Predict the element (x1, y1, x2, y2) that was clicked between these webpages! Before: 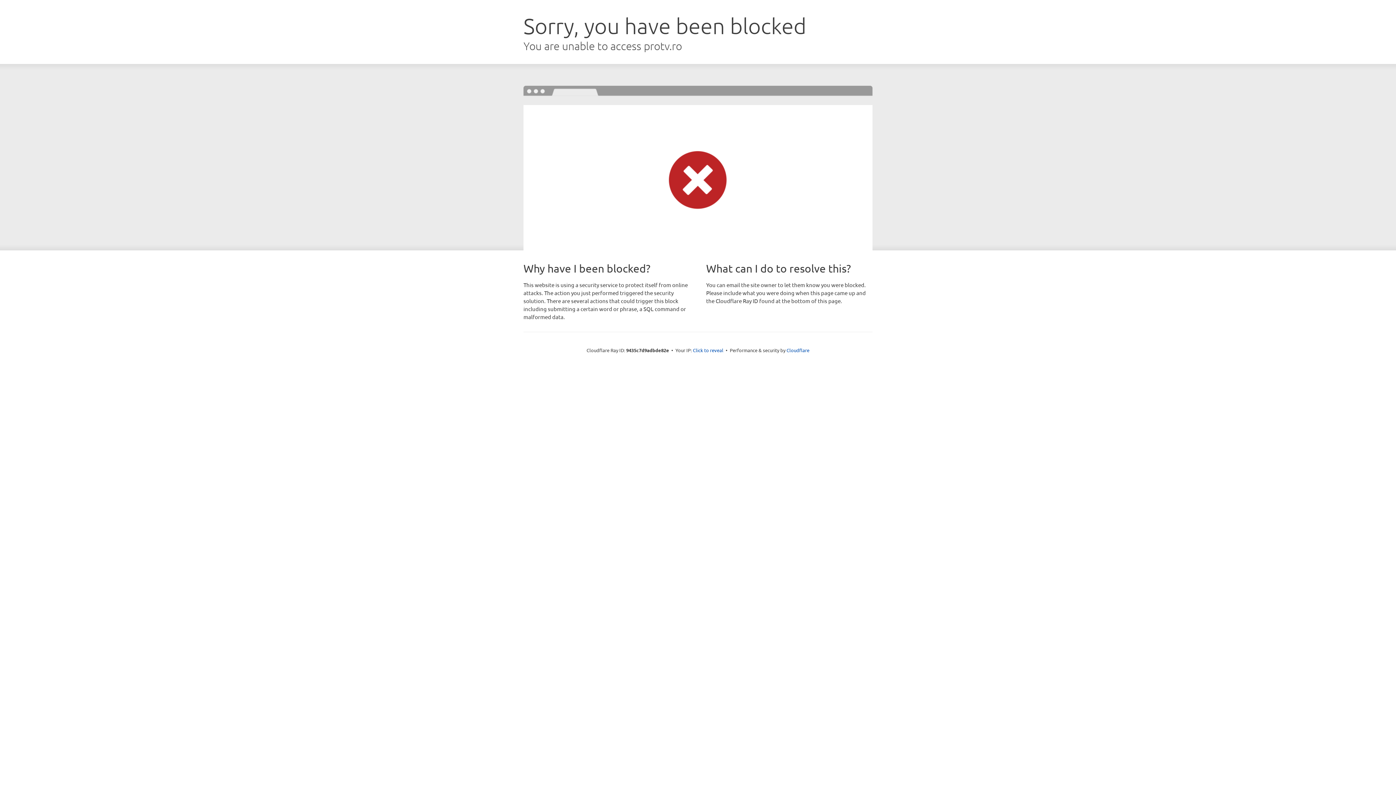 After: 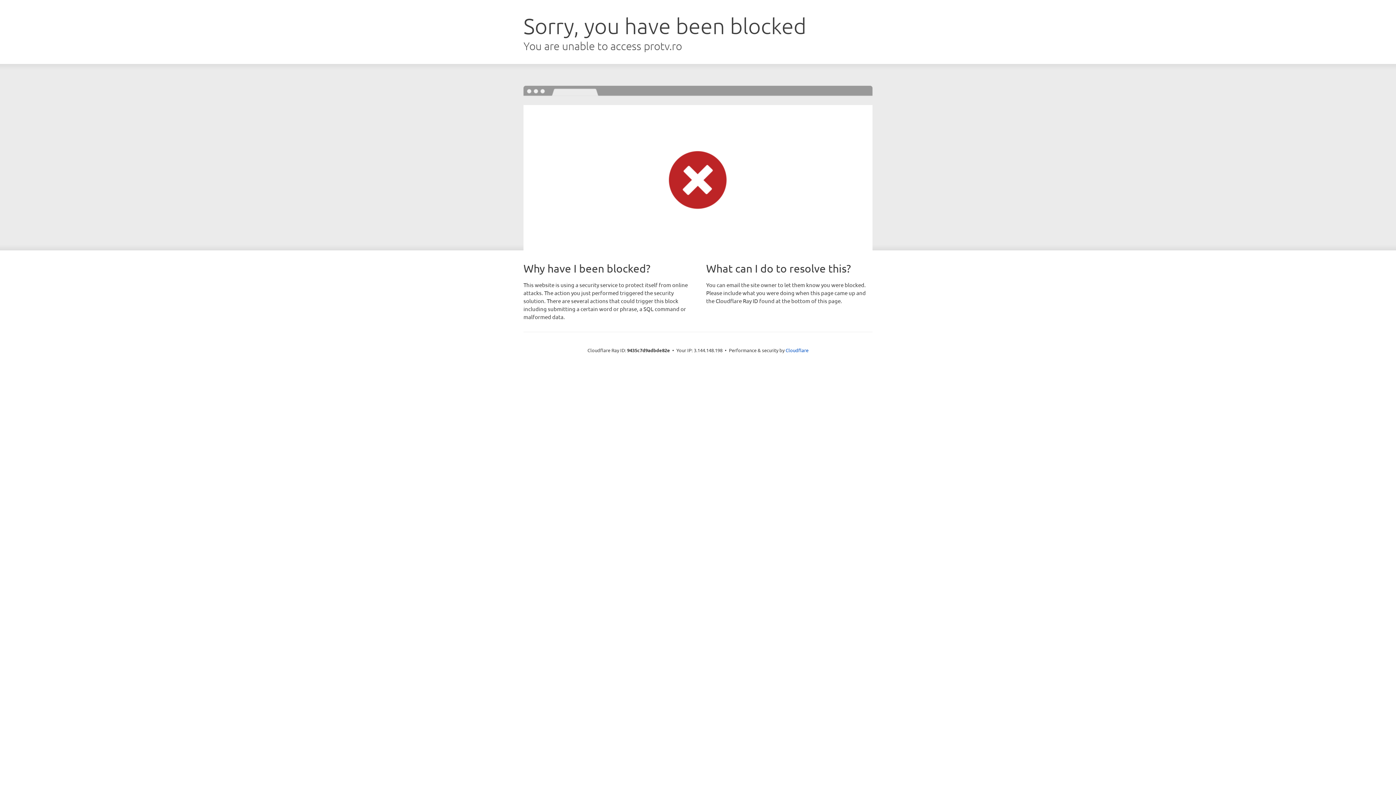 Action: label: Click to reveal bbox: (693, 346, 723, 353)